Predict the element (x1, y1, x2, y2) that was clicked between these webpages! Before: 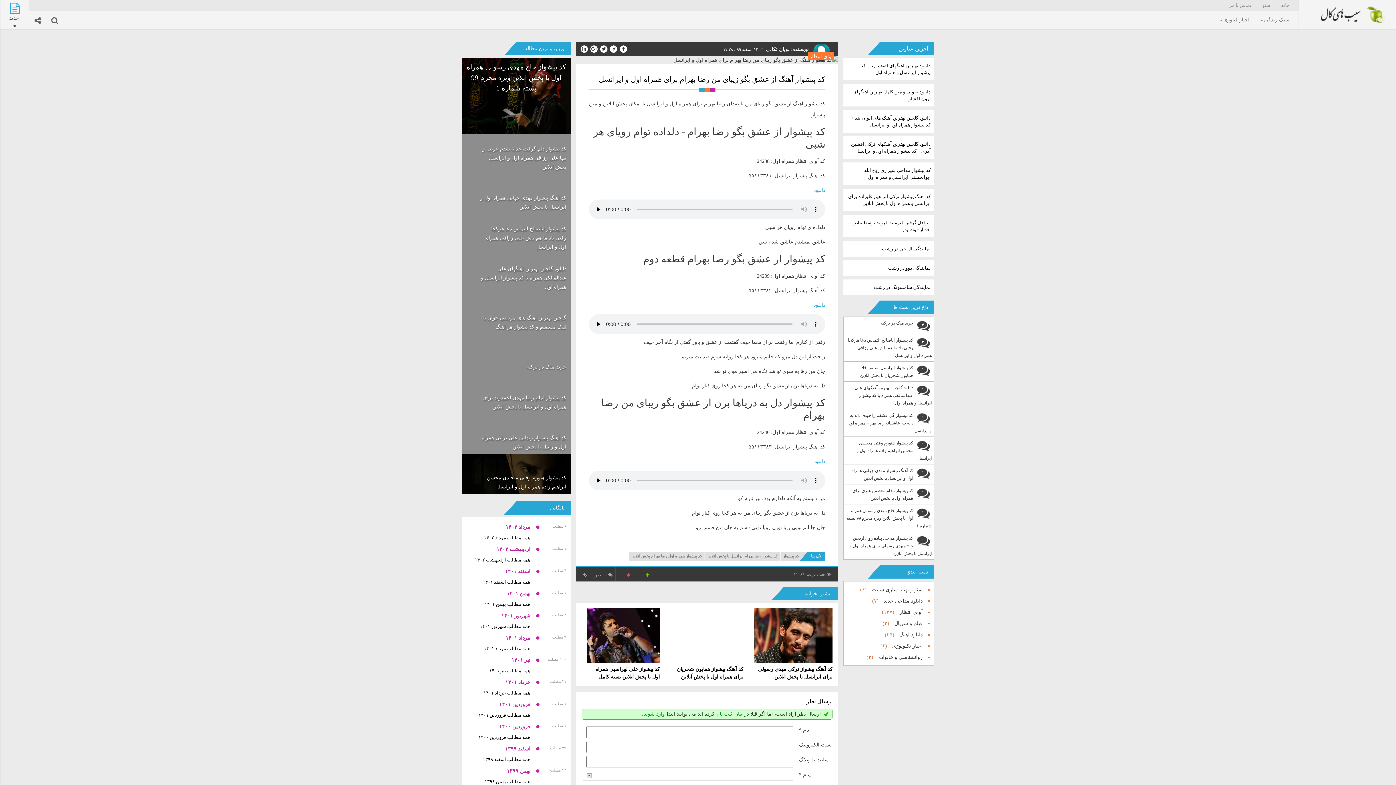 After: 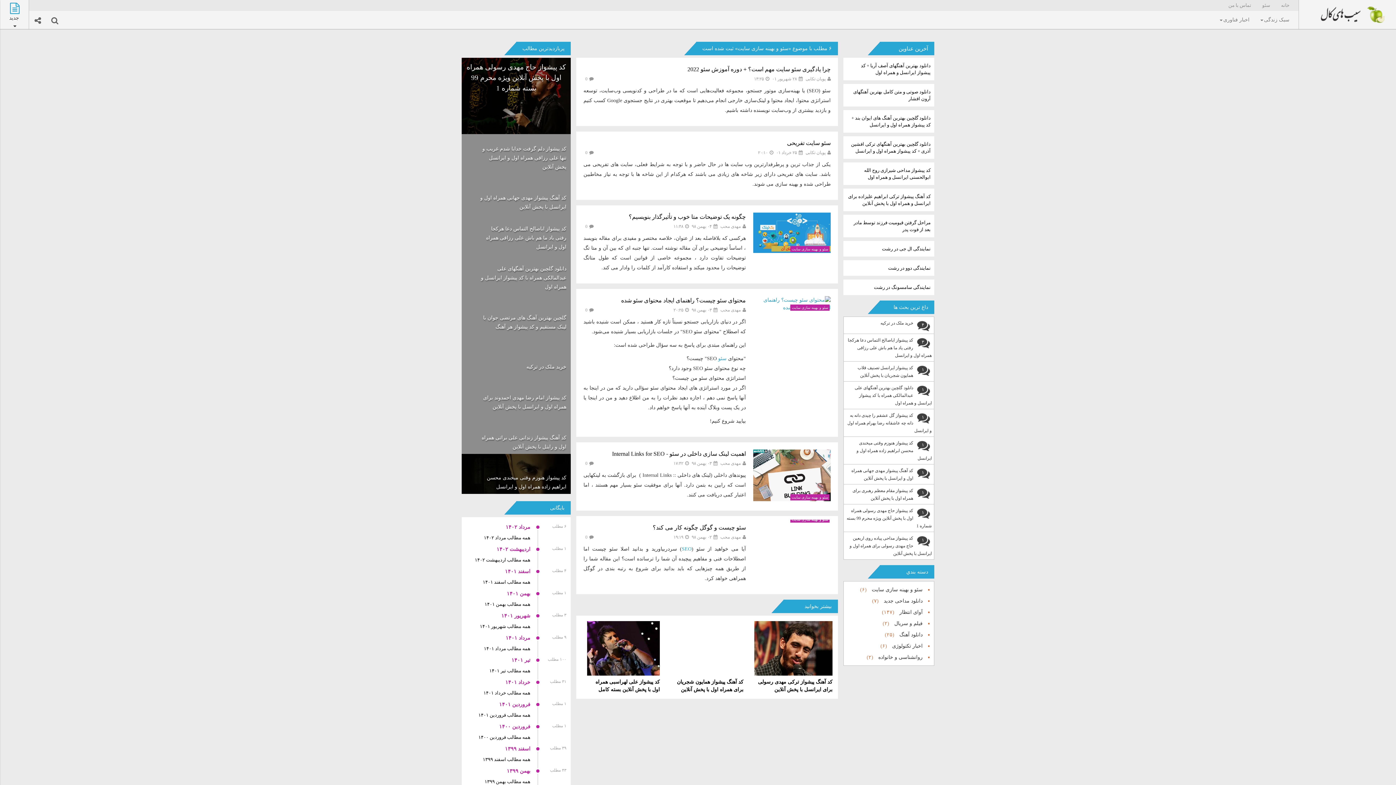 Action: label: سئو و بهینه سازی سایت  bbox: (870, 587, 922, 592)